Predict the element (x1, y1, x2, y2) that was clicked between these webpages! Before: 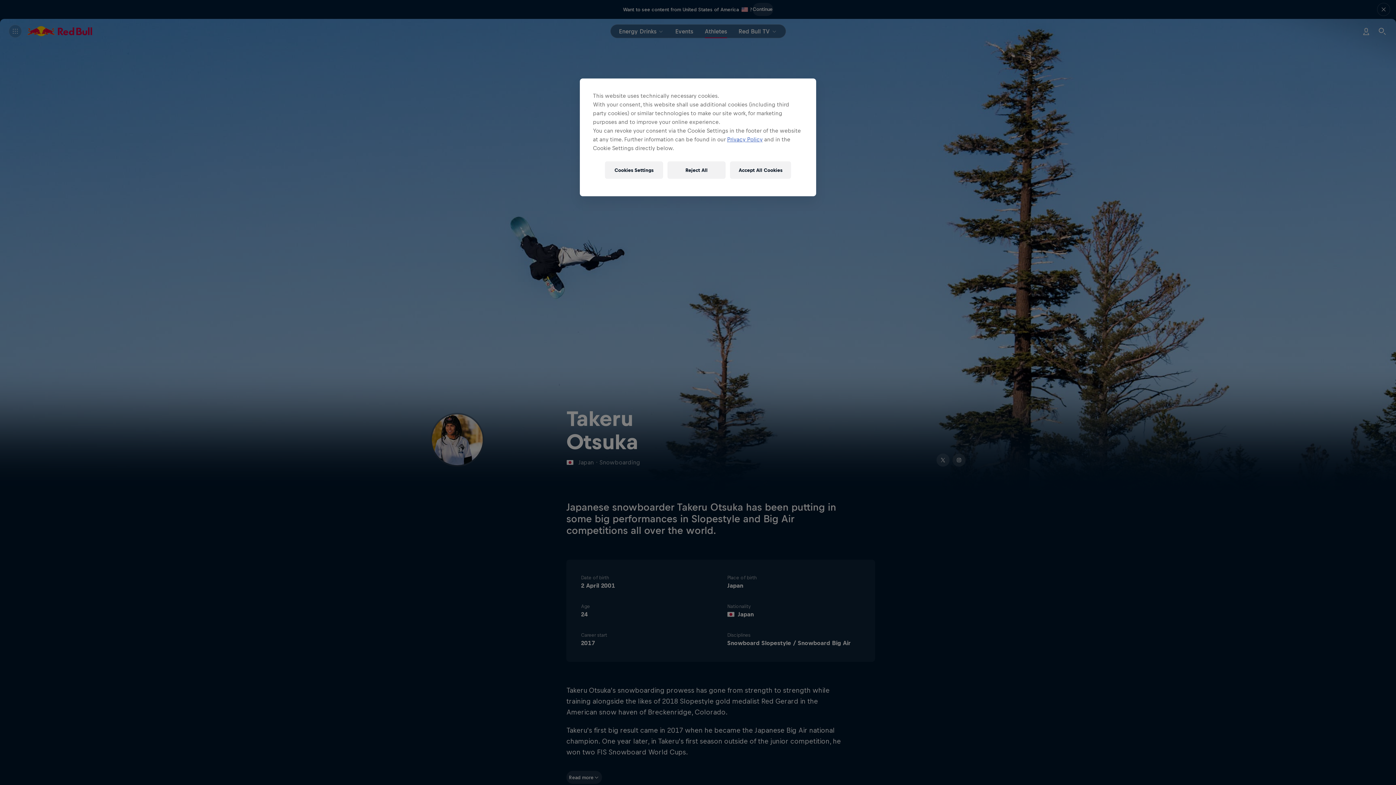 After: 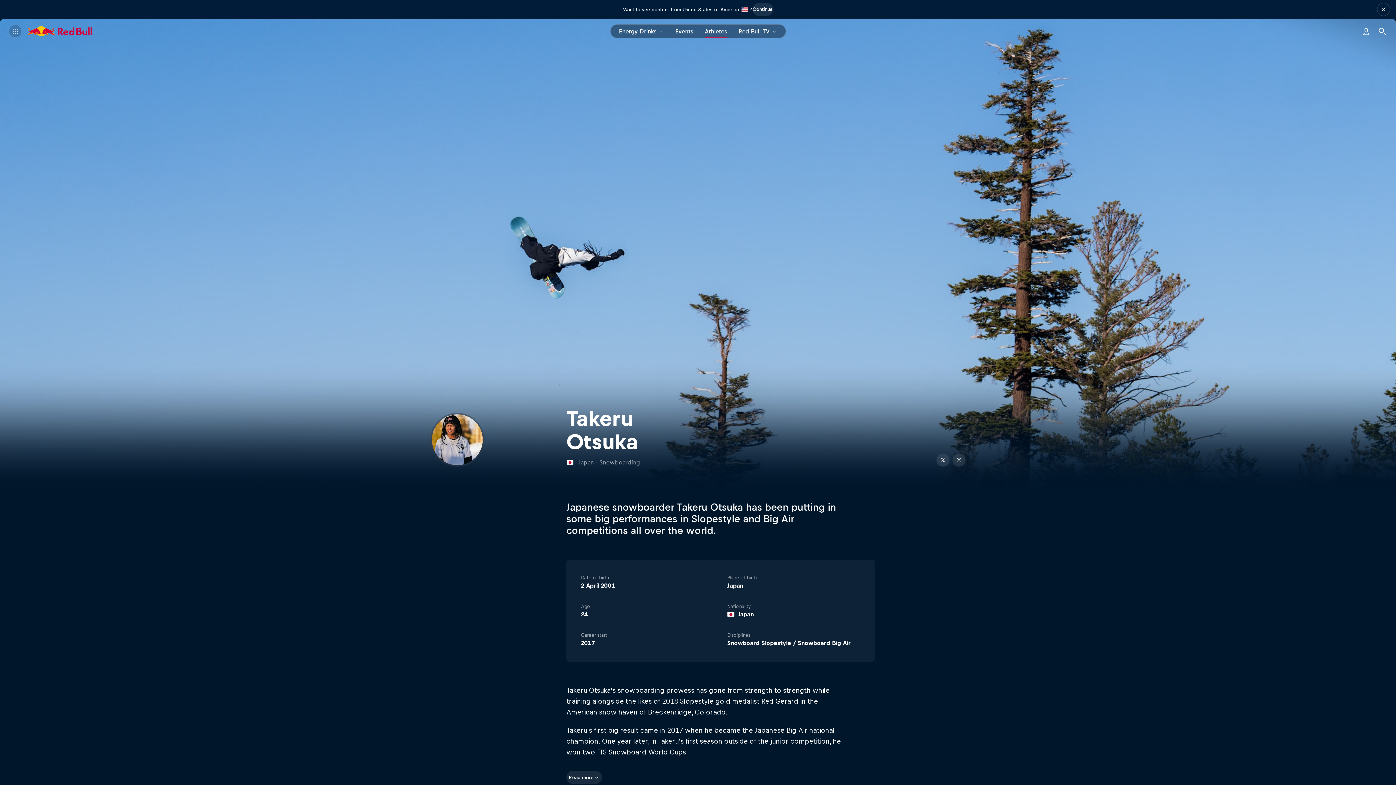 Action: label: Reject All bbox: (667, 161, 725, 178)